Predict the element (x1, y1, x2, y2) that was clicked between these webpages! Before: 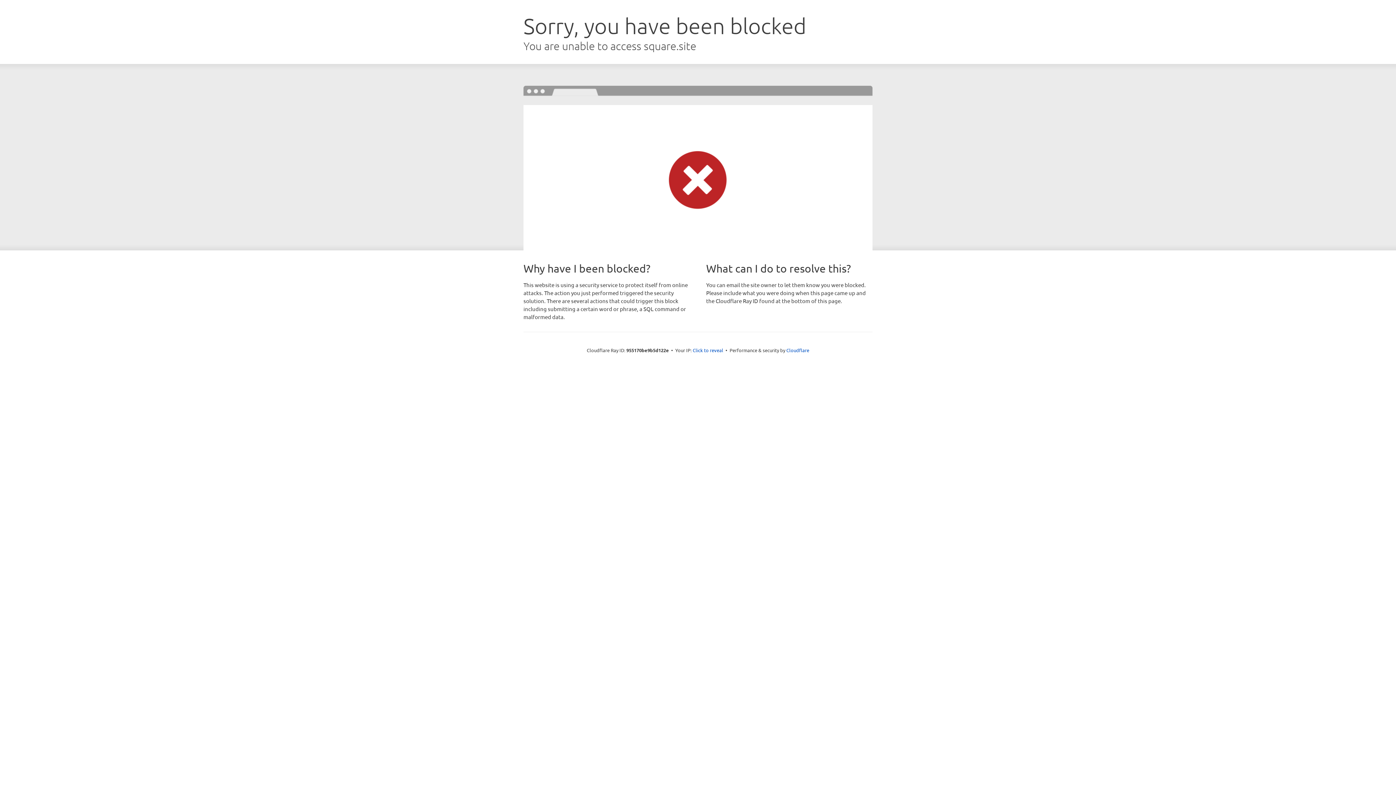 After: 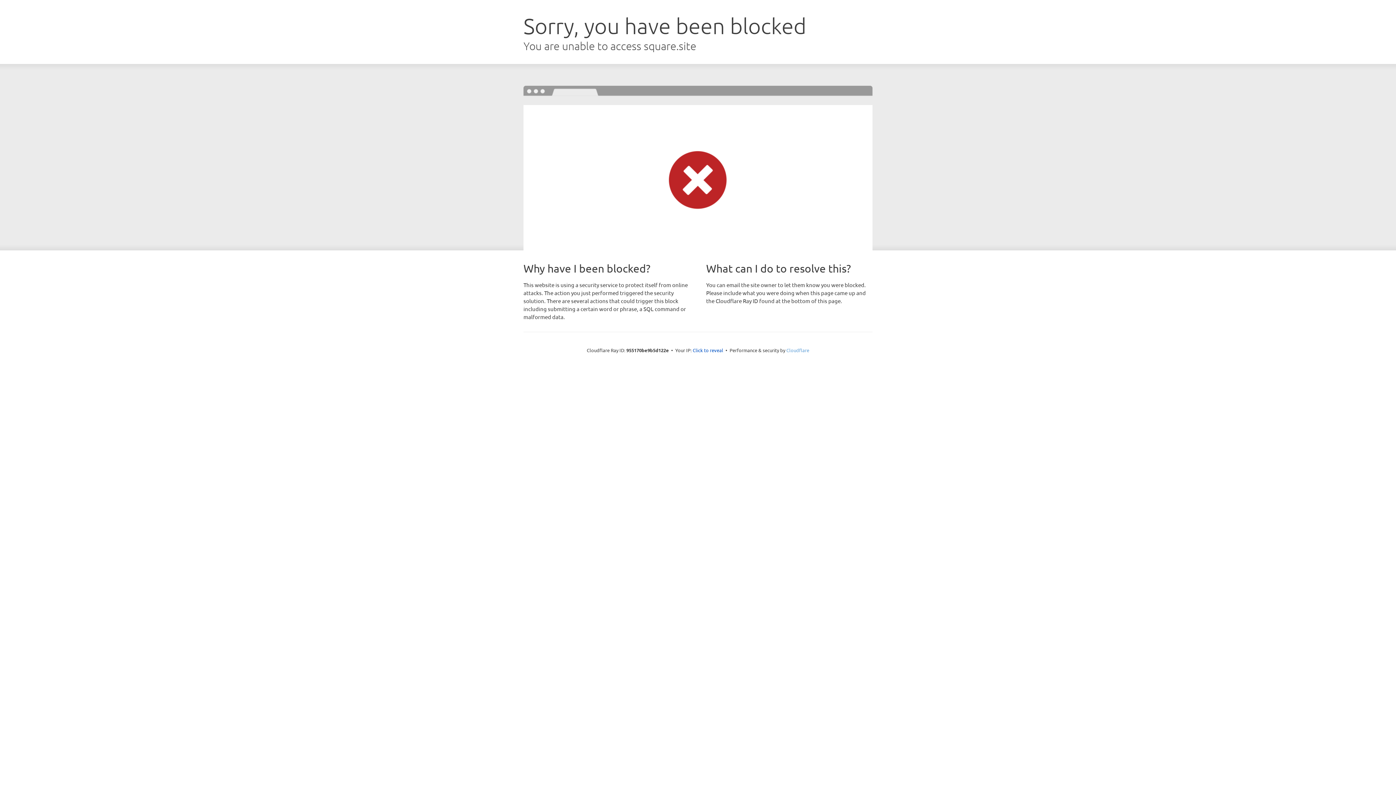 Action: bbox: (786, 347, 809, 353) label: Cloudflare